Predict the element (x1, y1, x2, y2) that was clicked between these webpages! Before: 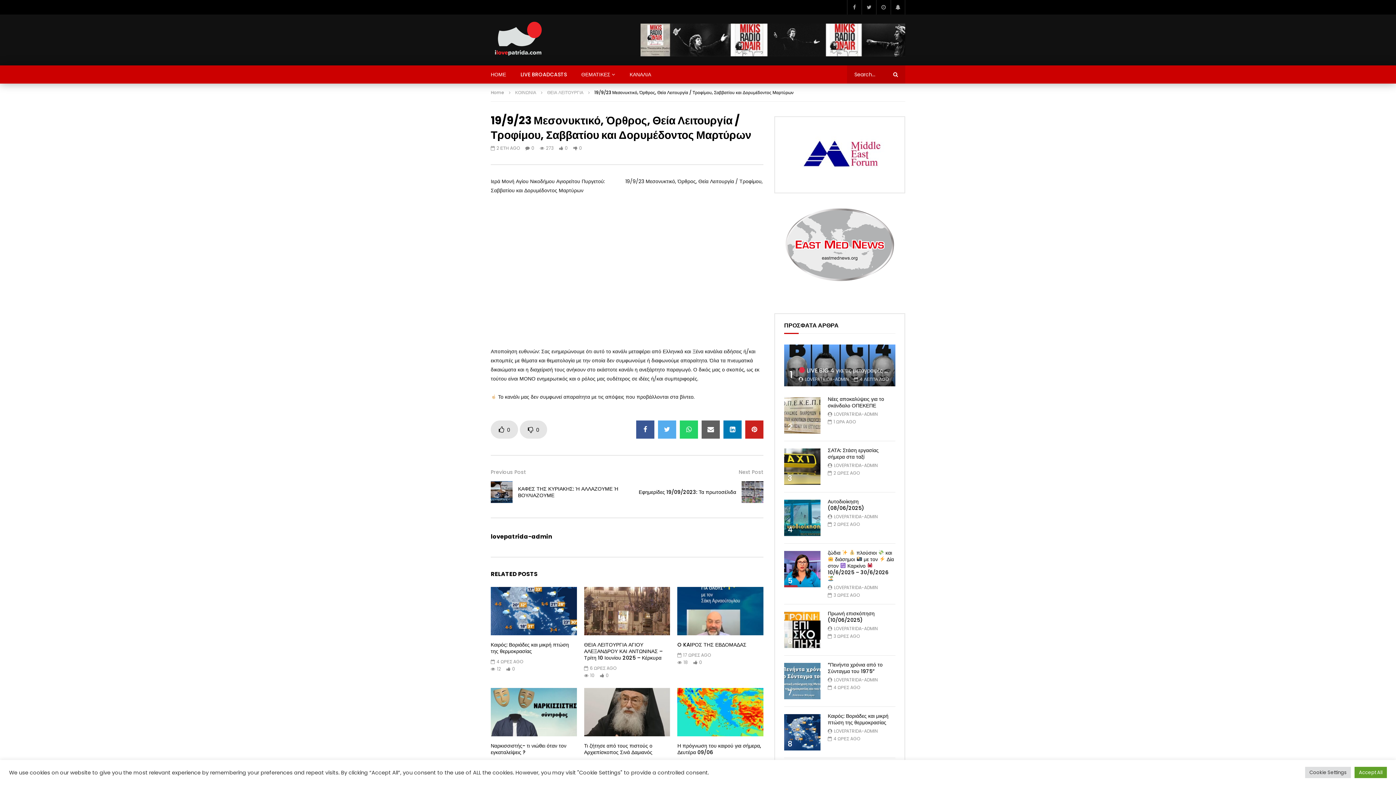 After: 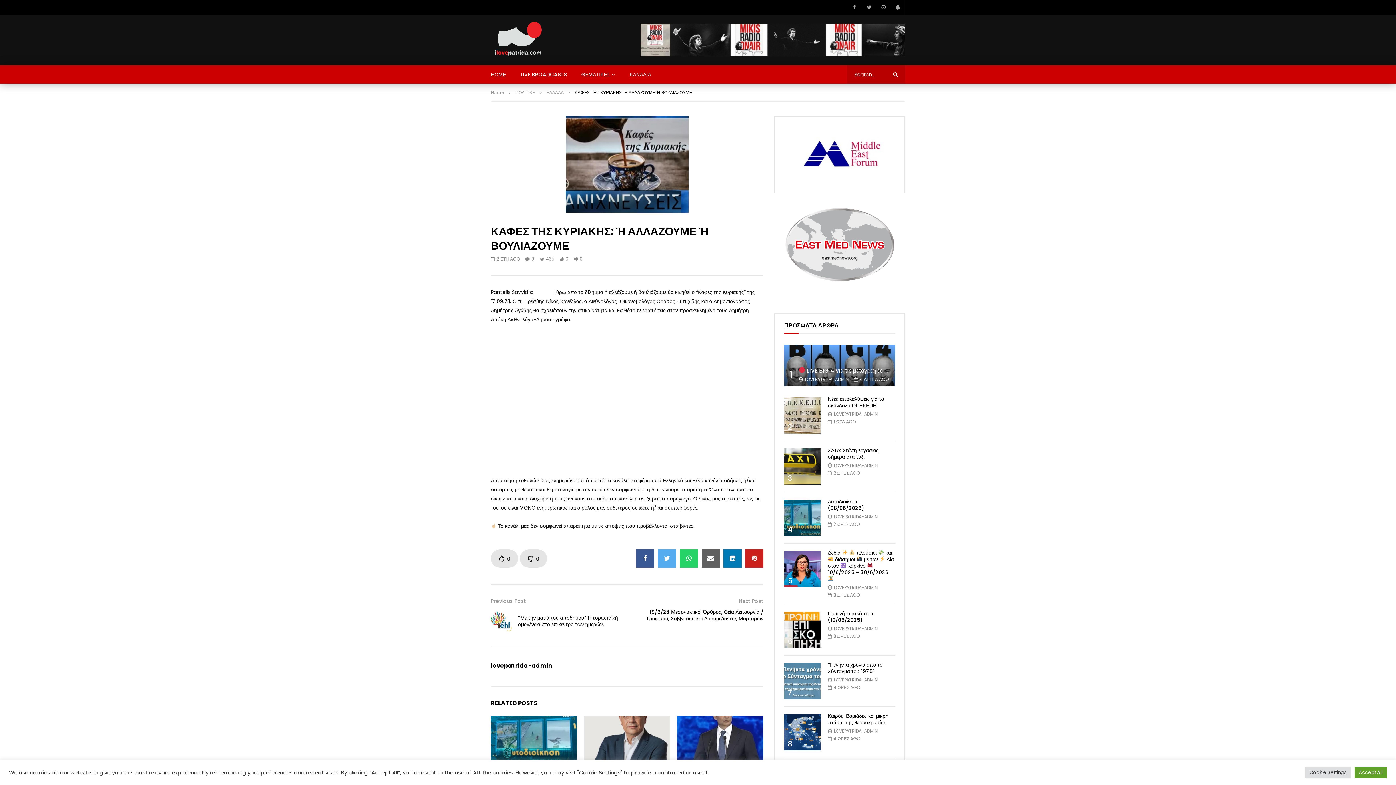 Action: bbox: (490, 468, 526, 476) label: Previous Post